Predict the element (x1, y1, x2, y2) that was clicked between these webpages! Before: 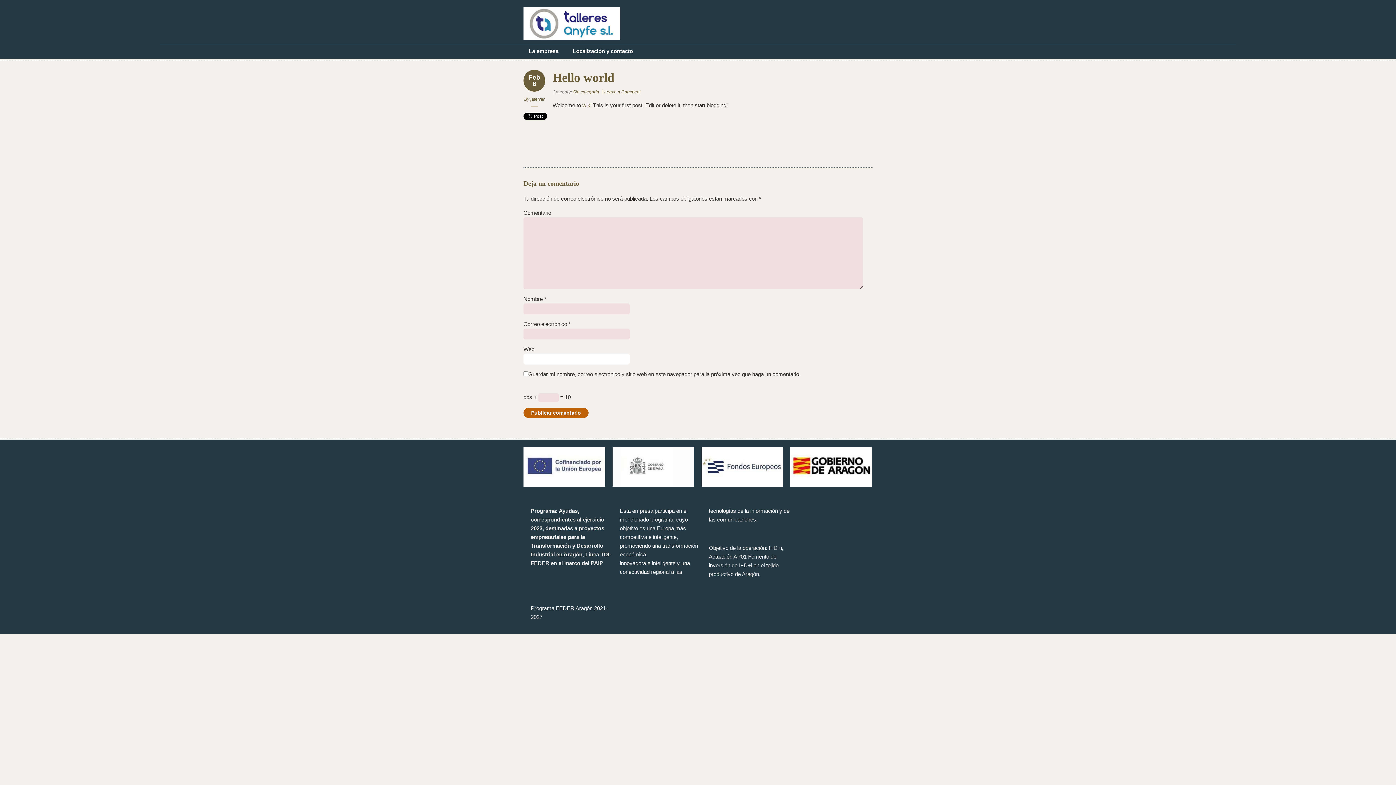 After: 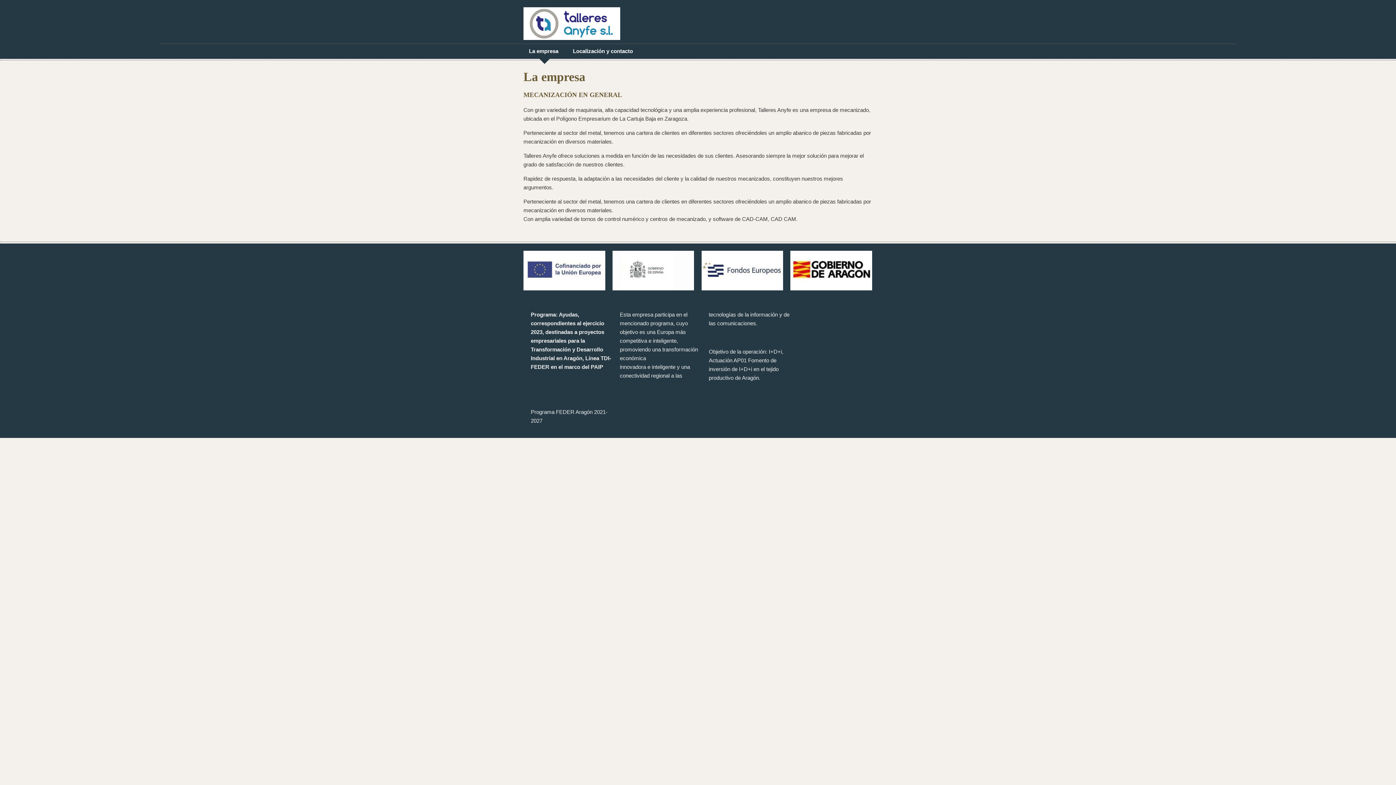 Action: bbox: (523, 15, 620, 29)